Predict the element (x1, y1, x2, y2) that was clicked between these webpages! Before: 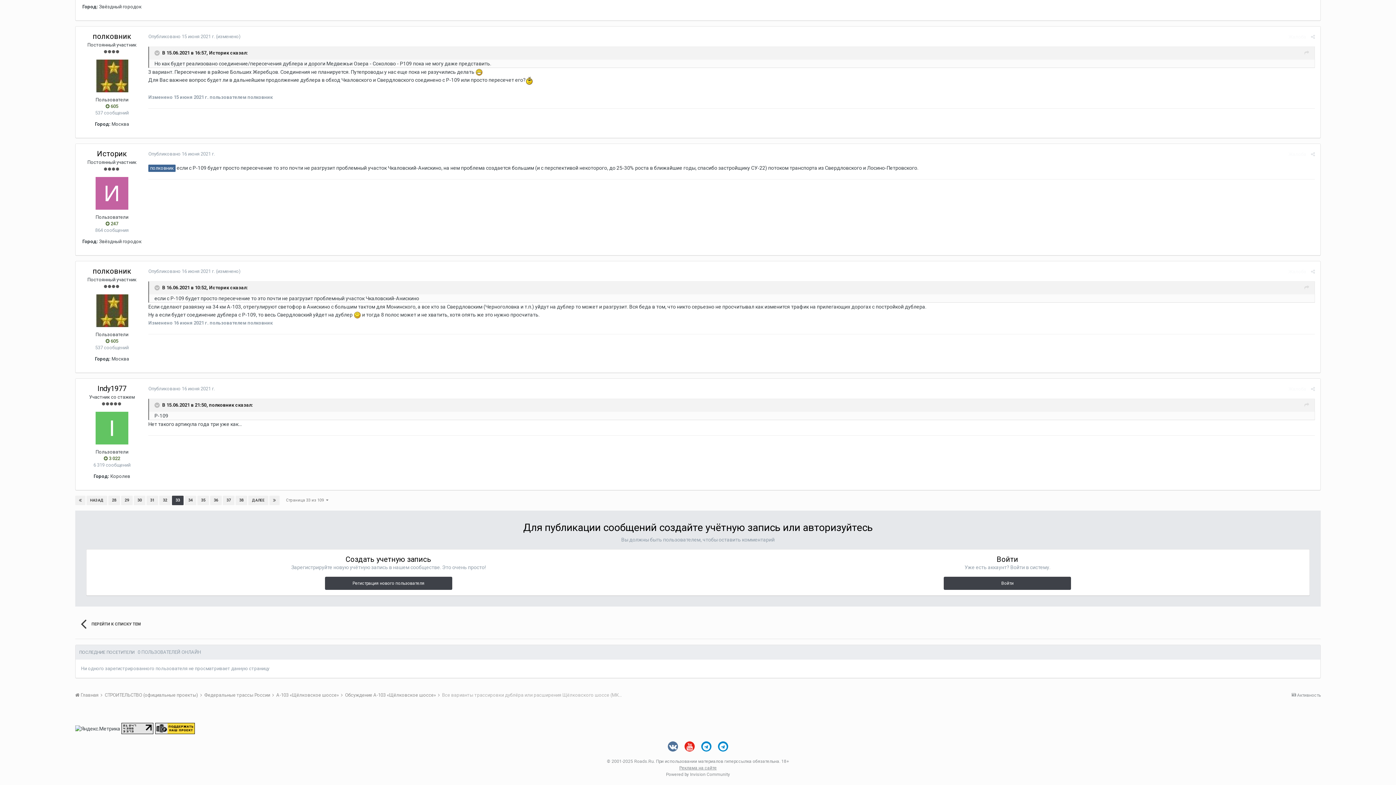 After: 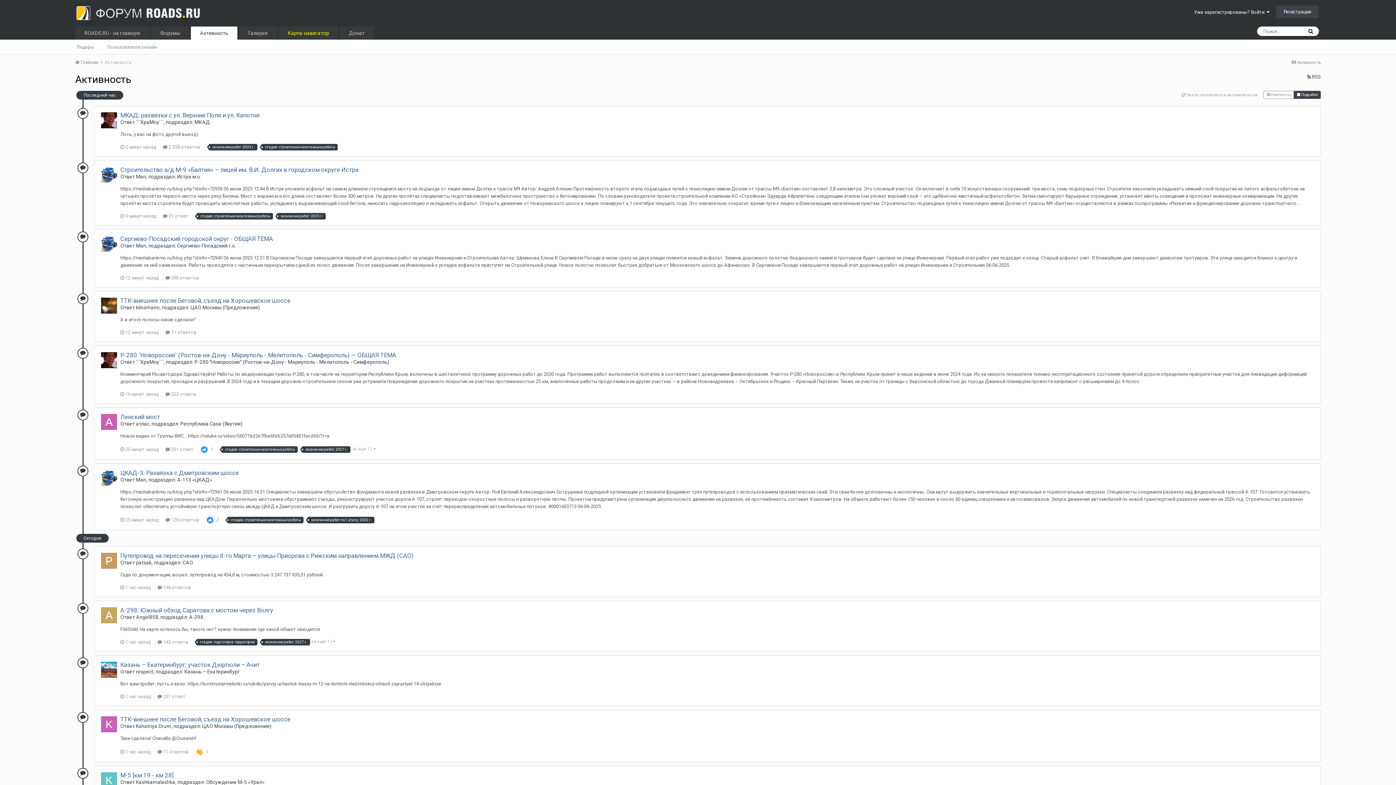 Action: label:  Активность bbox: (1292, 693, 1321, 698)